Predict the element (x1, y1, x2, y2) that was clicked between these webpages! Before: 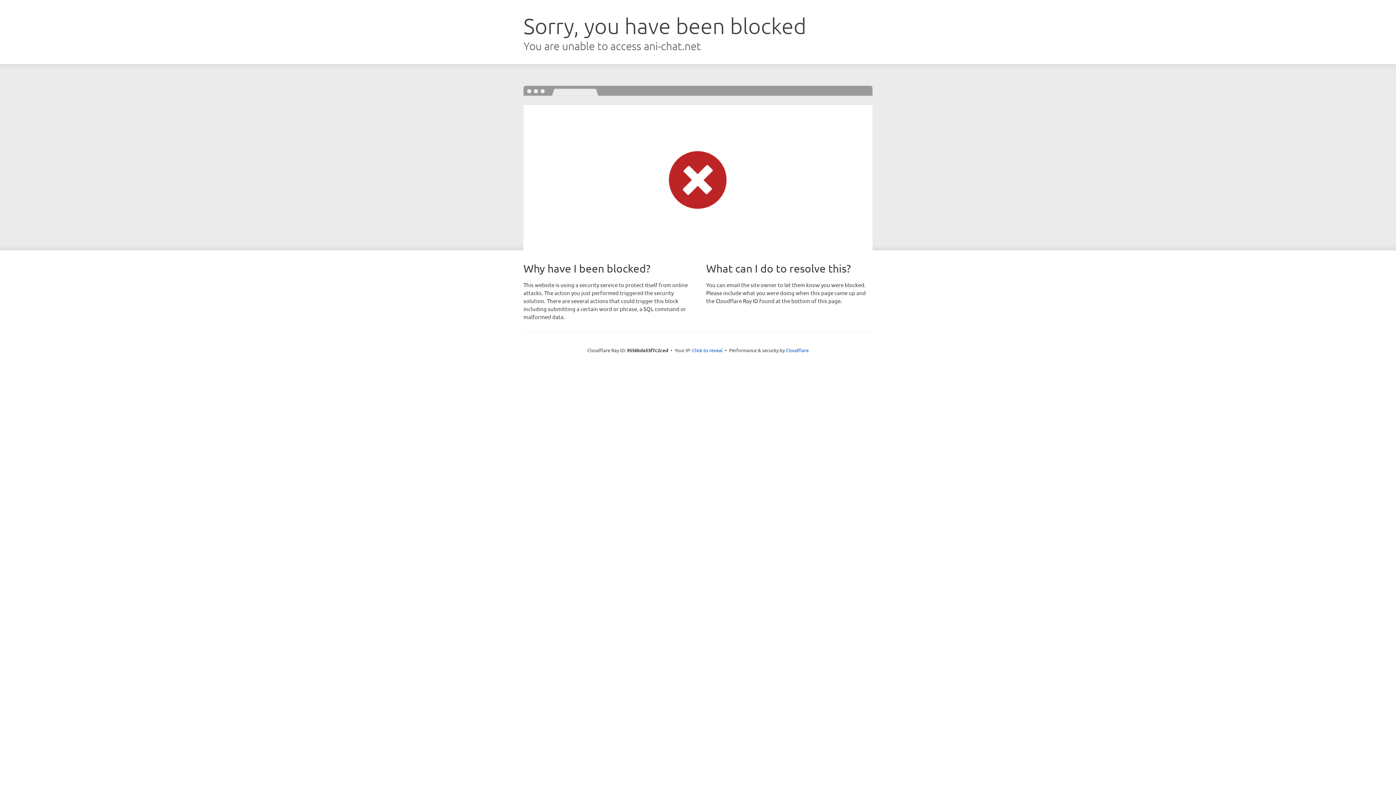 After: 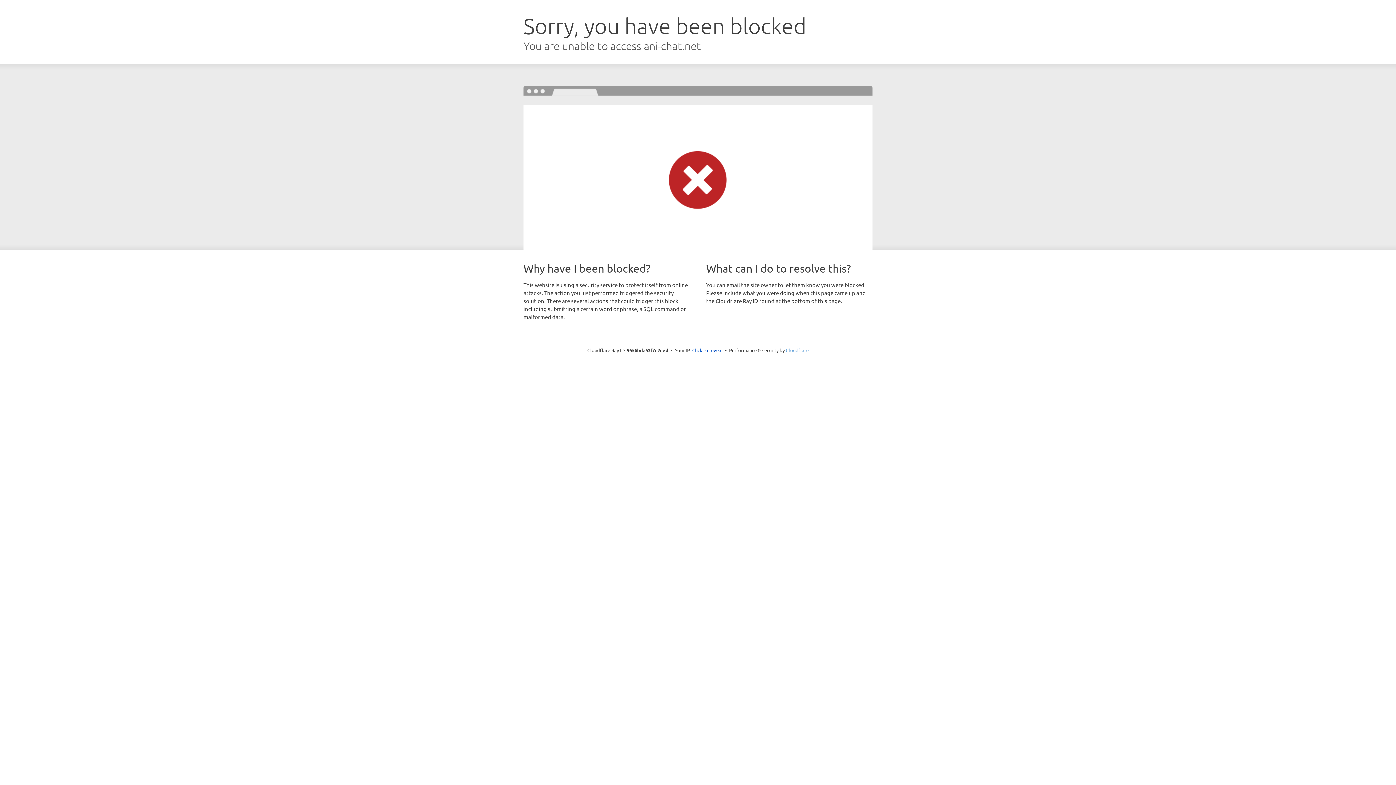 Action: label: Cloudflare bbox: (786, 347, 808, 353)